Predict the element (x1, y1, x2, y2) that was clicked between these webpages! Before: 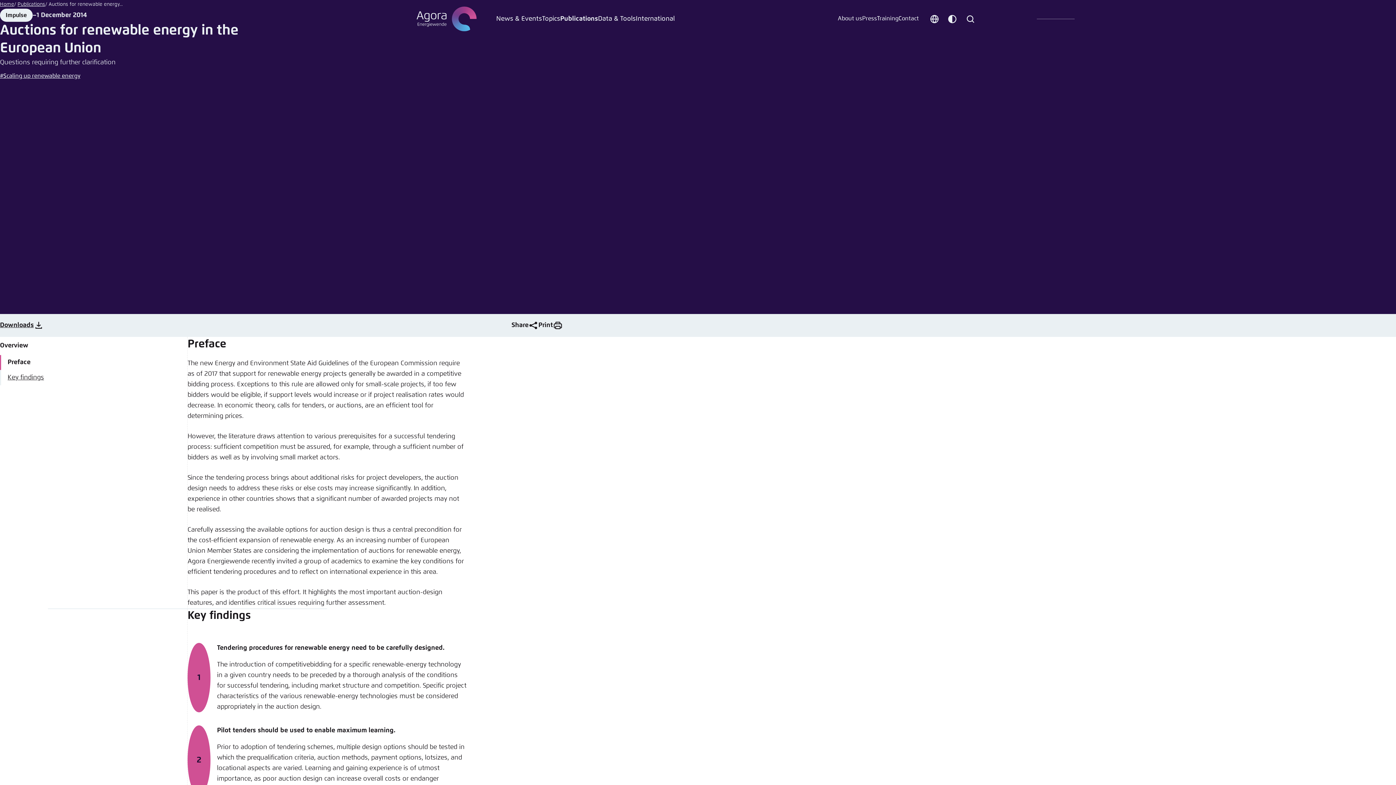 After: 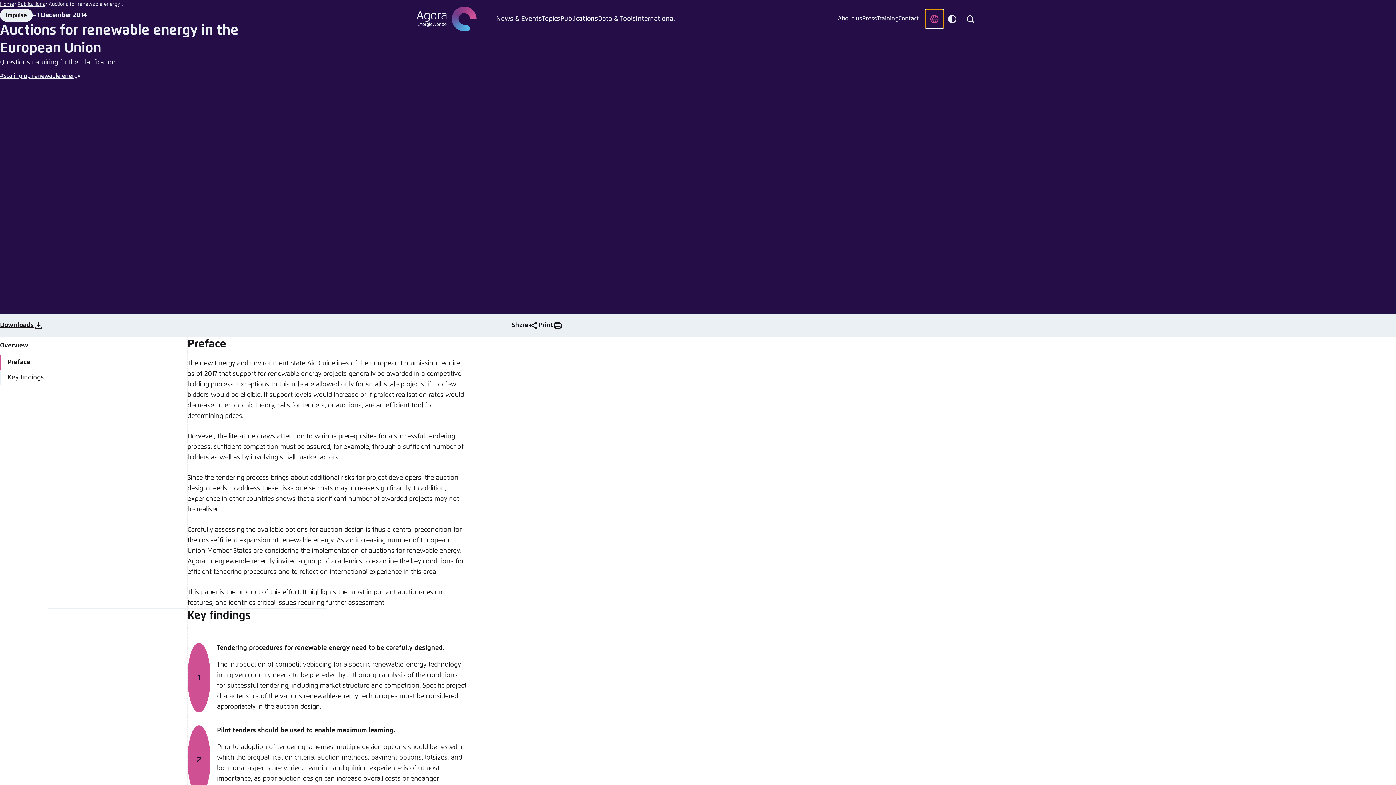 Action: bbox: (925, 9, 943, 27) label: Choose language